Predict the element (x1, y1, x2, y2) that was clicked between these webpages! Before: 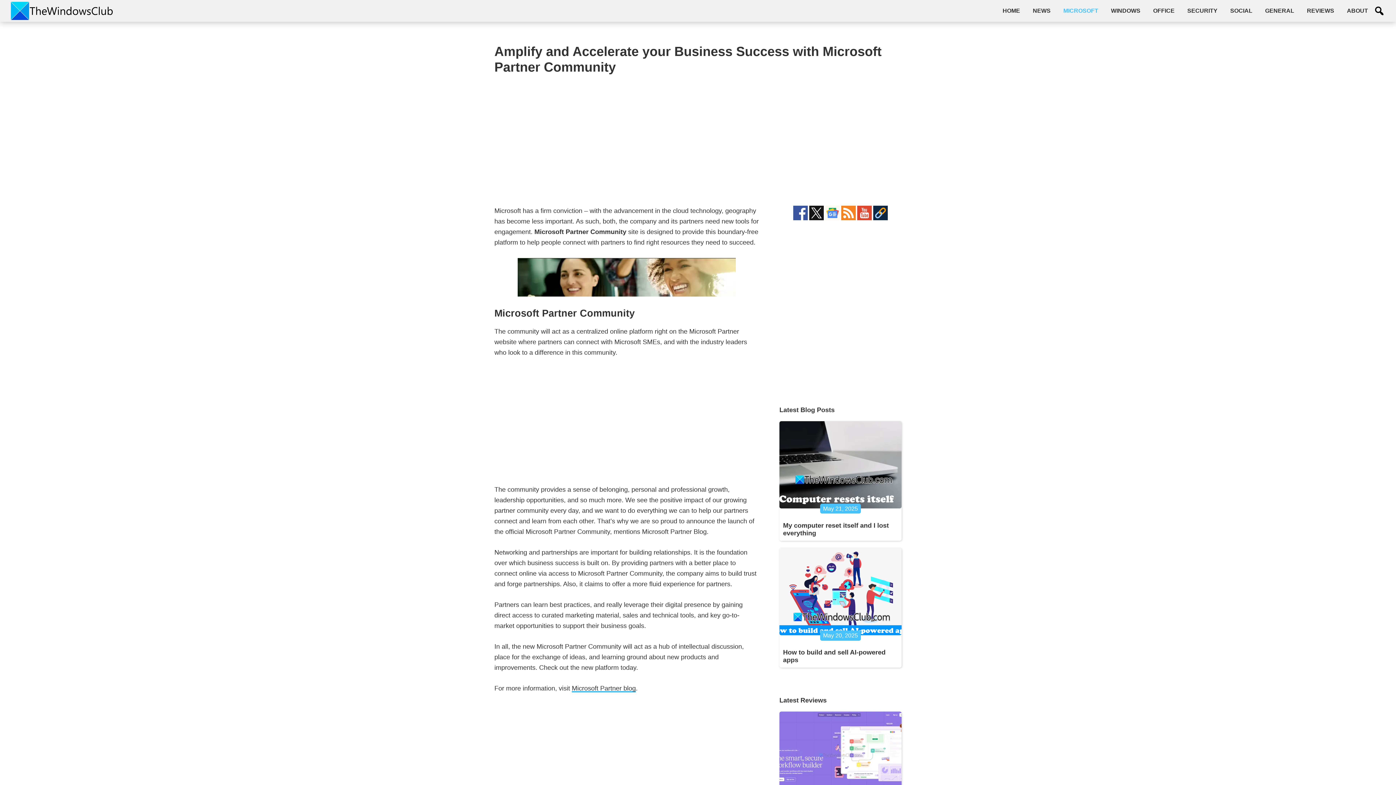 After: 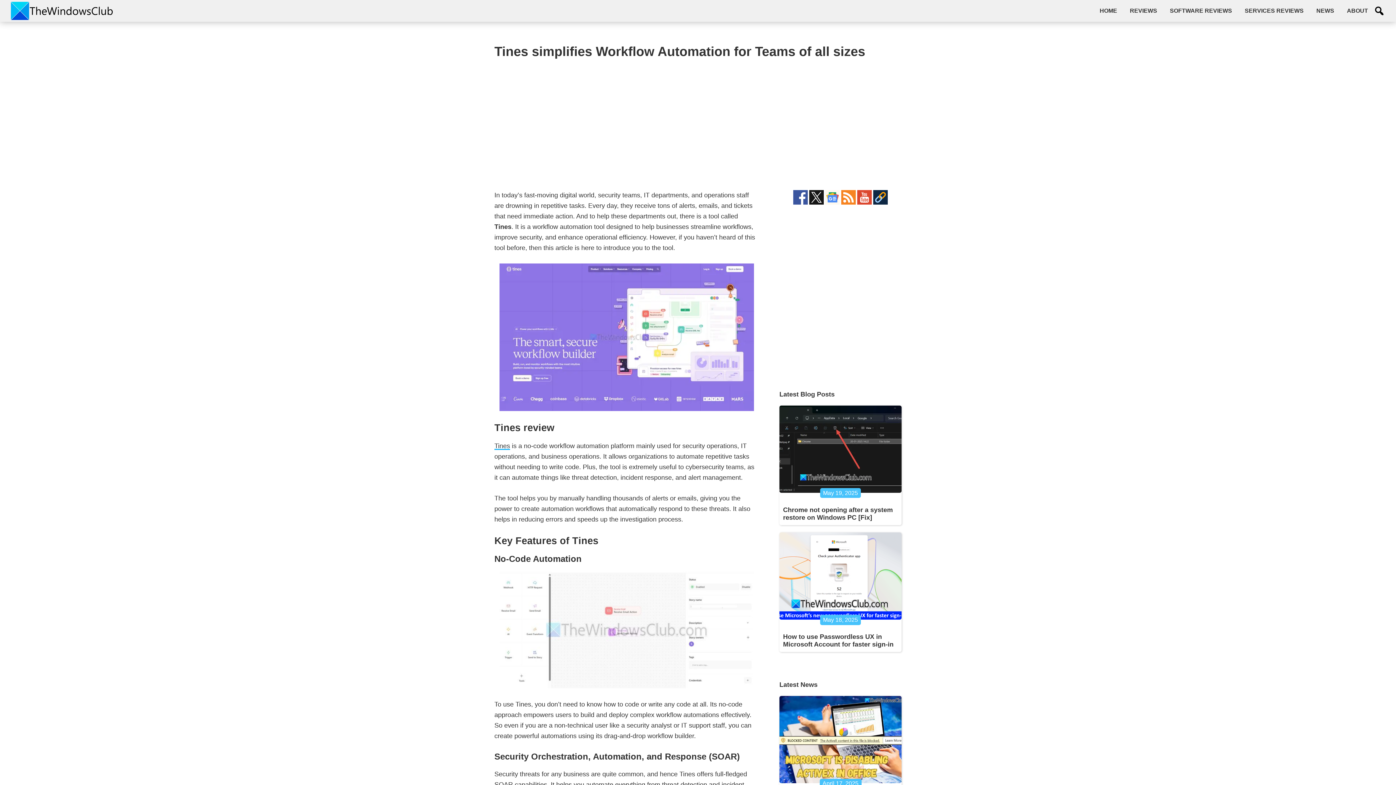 Action: bbox: (779, 712, 901, 799)